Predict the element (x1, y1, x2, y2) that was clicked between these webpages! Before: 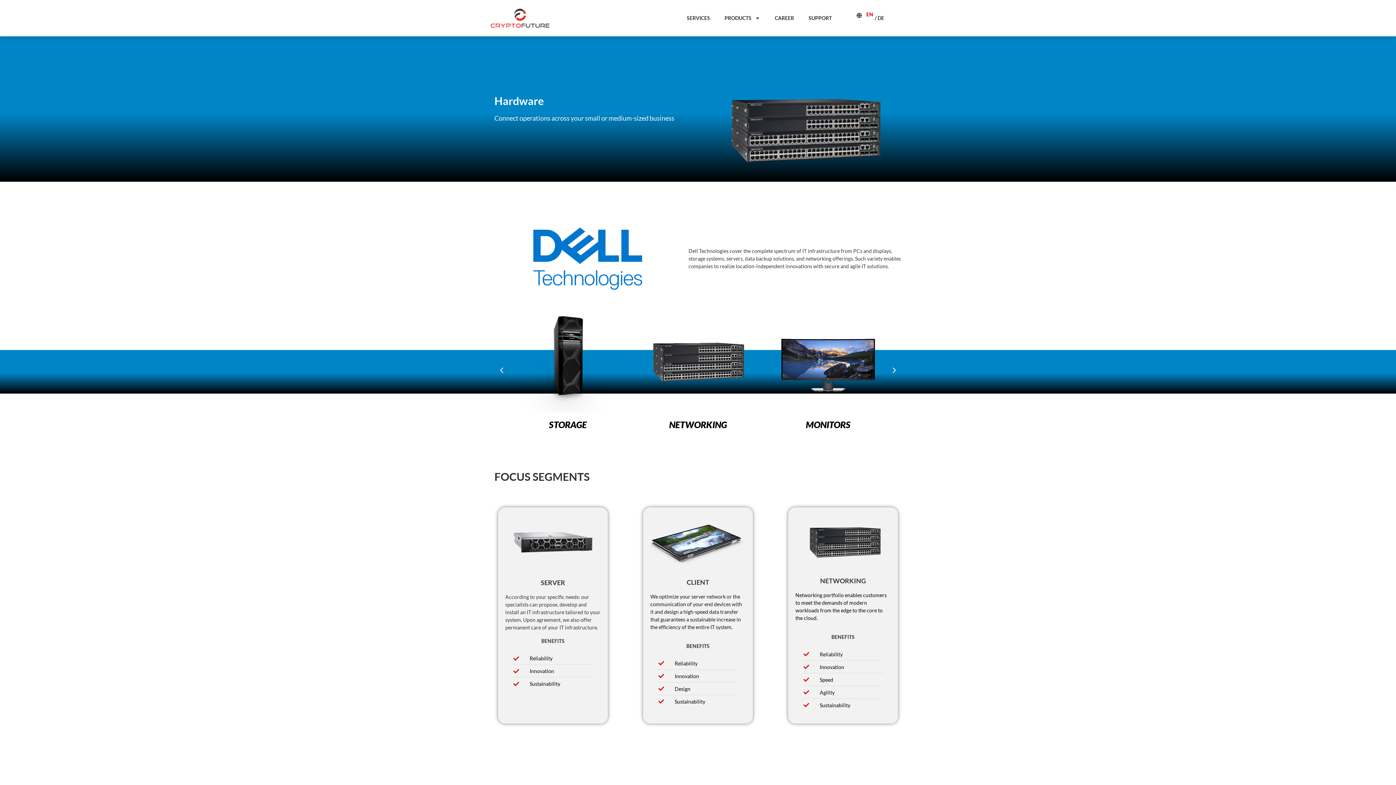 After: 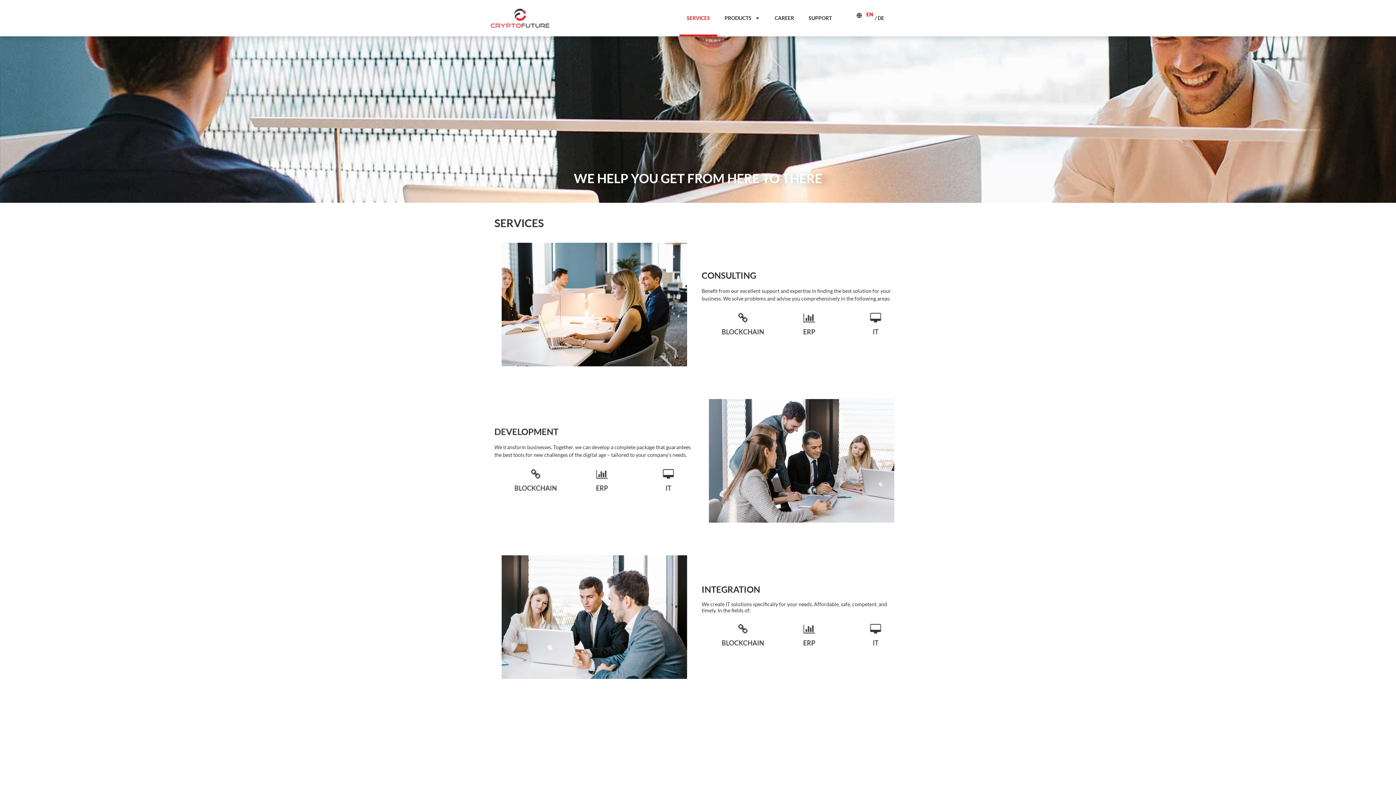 Action: bbox: (679, 0, 717, 36) label: SERVICES